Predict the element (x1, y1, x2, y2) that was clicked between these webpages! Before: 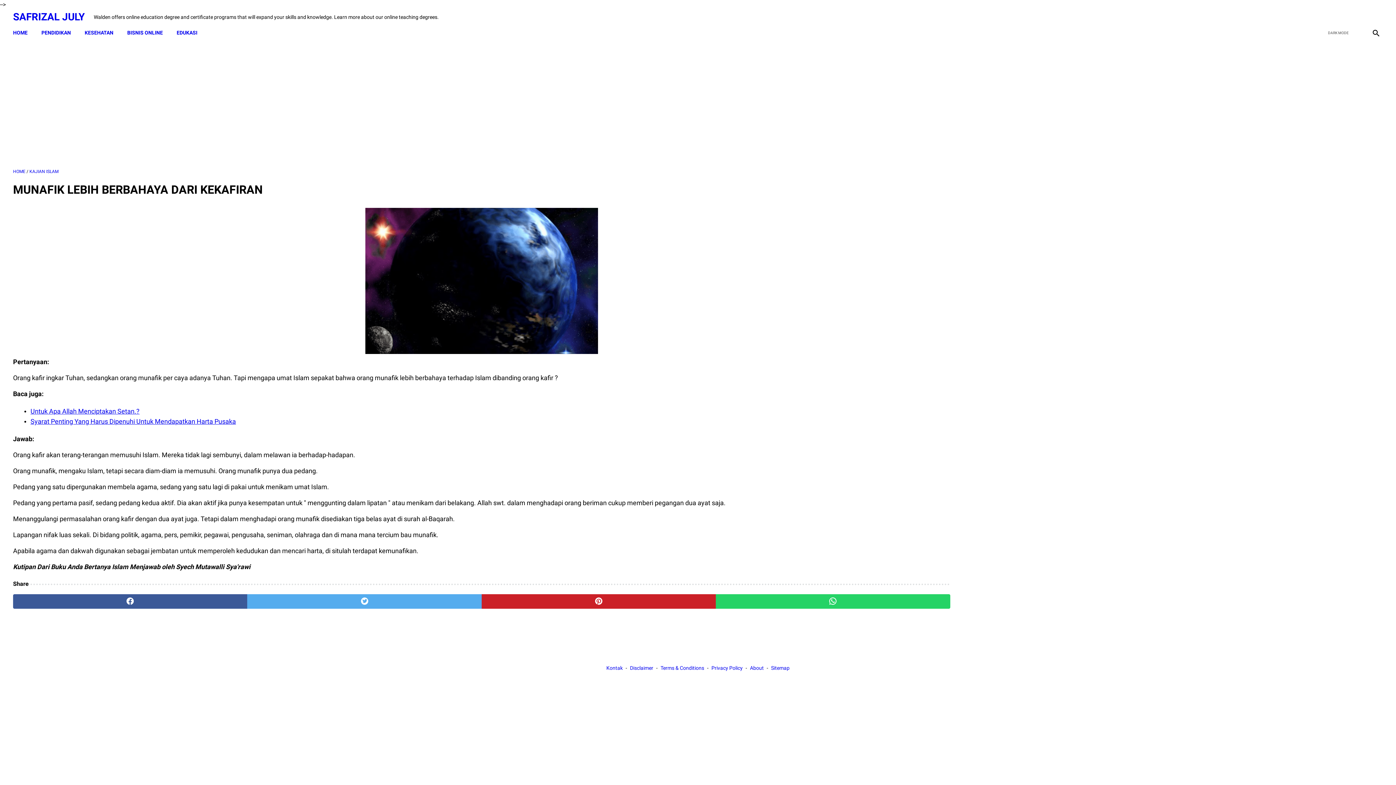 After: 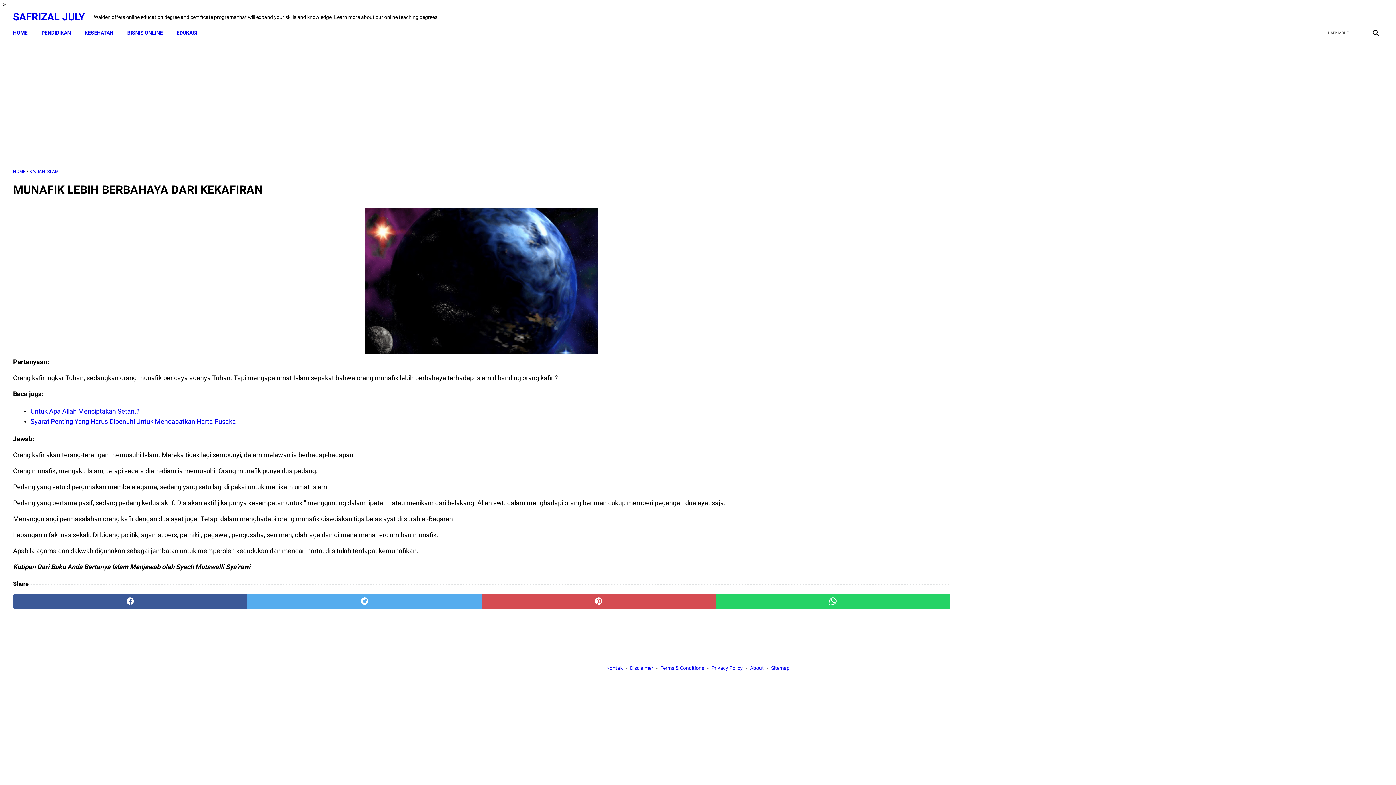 Action: bbox: (481, 594, 716, 609) label: pinterest